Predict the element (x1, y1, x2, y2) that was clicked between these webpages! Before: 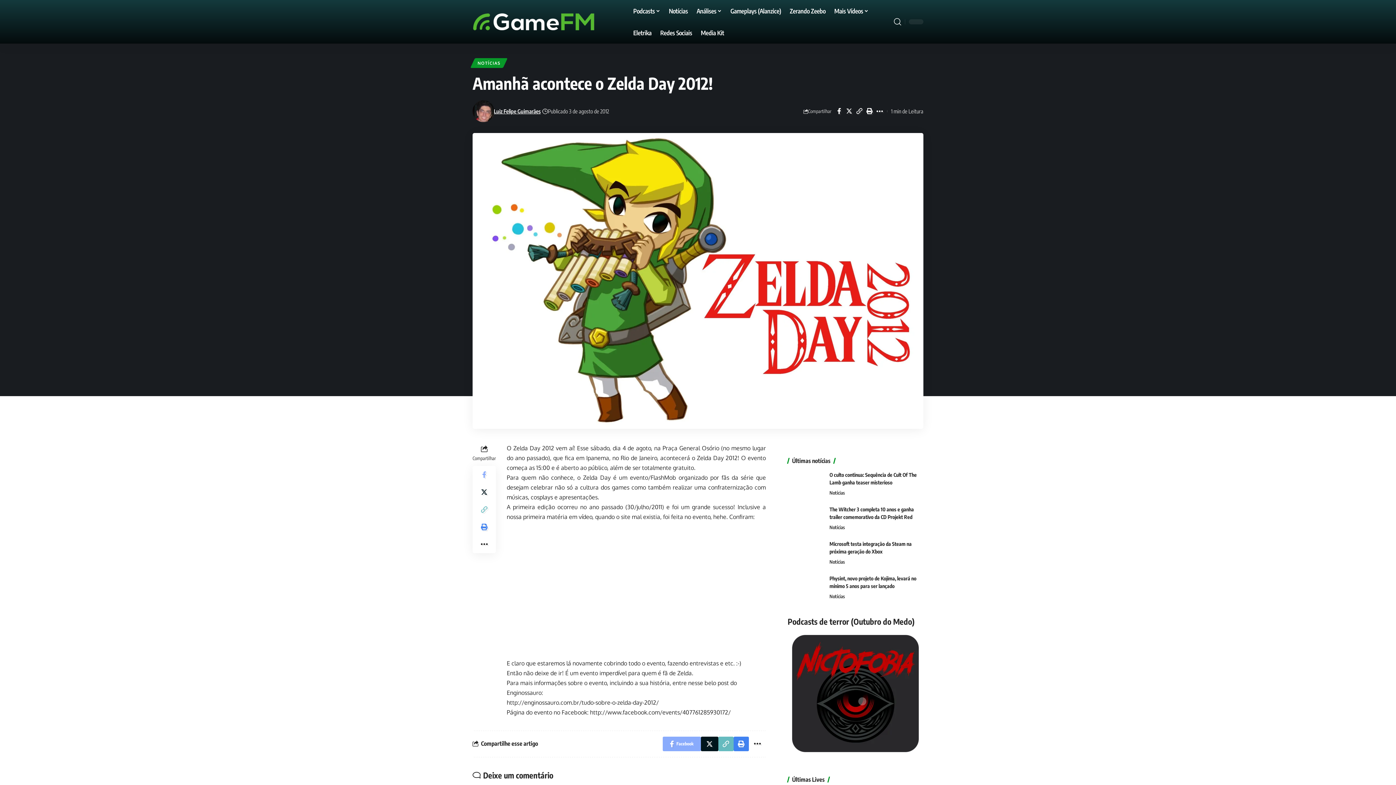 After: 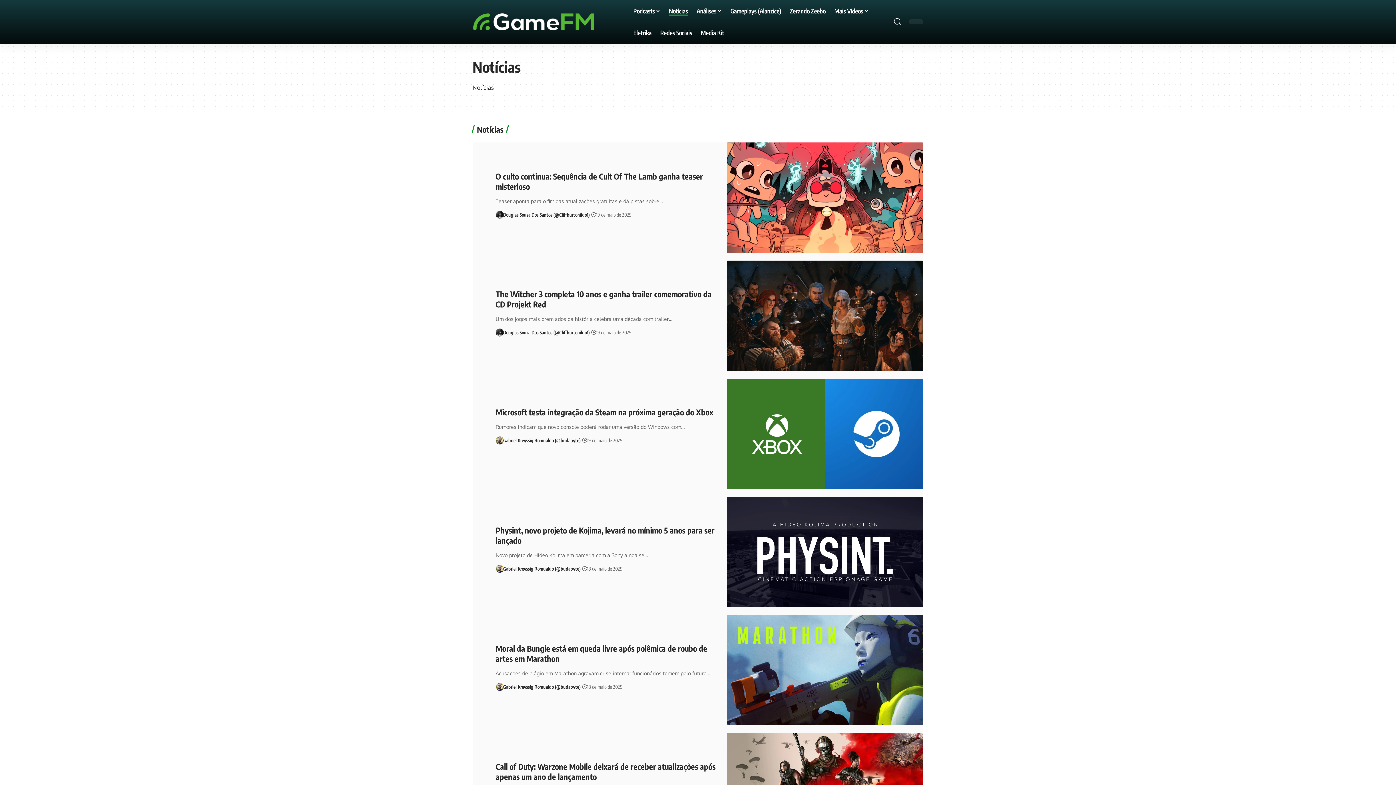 Action: bbox: (829, 523, 844, 531) label: Notícias